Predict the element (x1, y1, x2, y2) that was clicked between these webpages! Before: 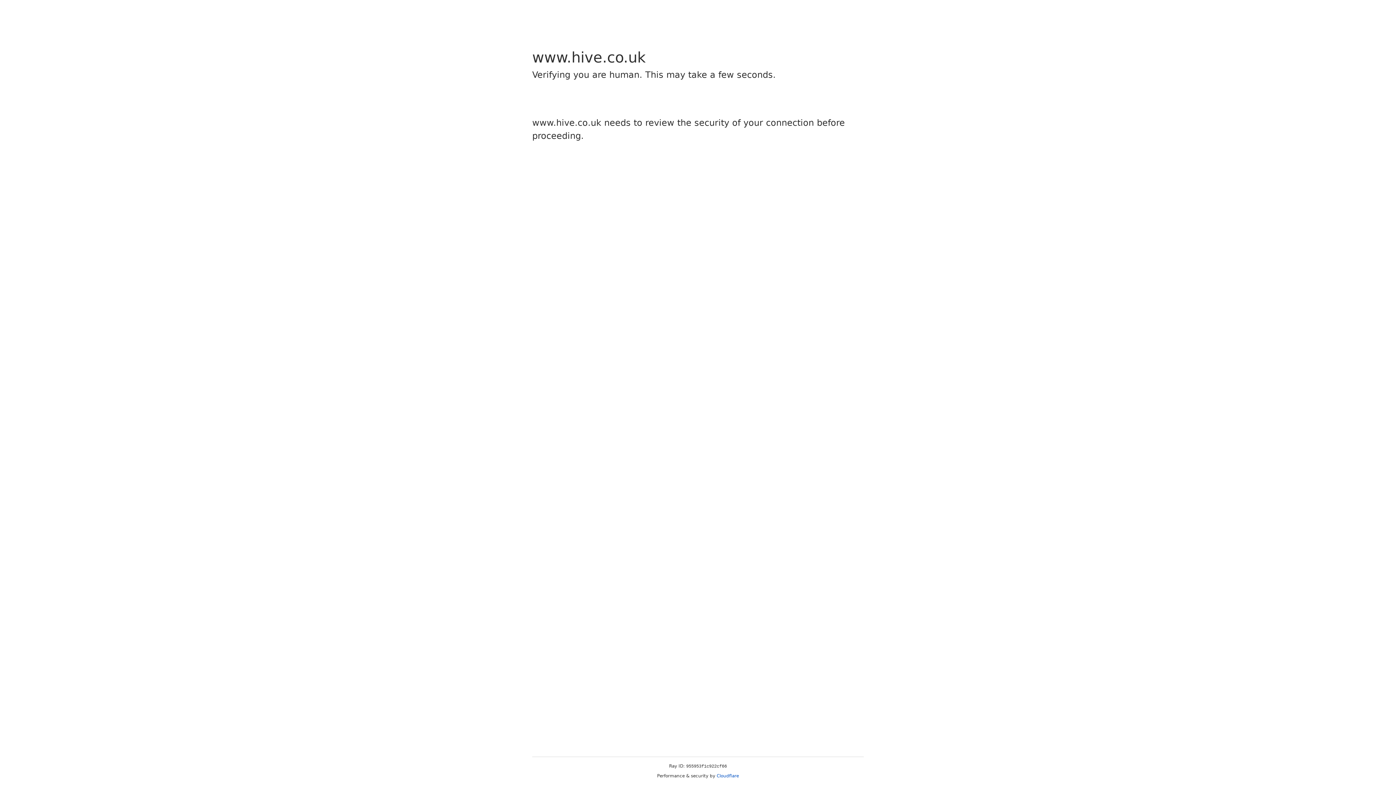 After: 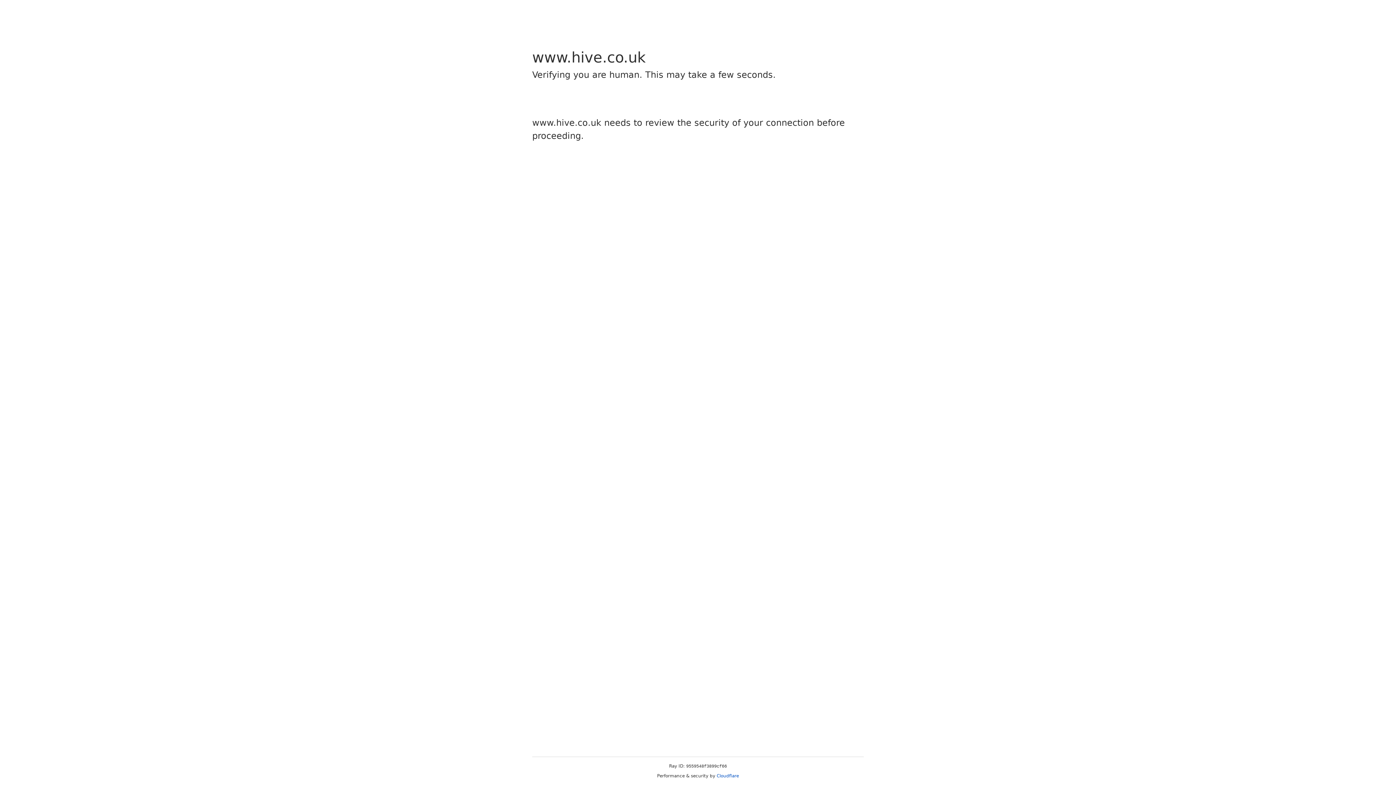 Action: bbox: (716, 773, 739, 778) label: Cloudflare